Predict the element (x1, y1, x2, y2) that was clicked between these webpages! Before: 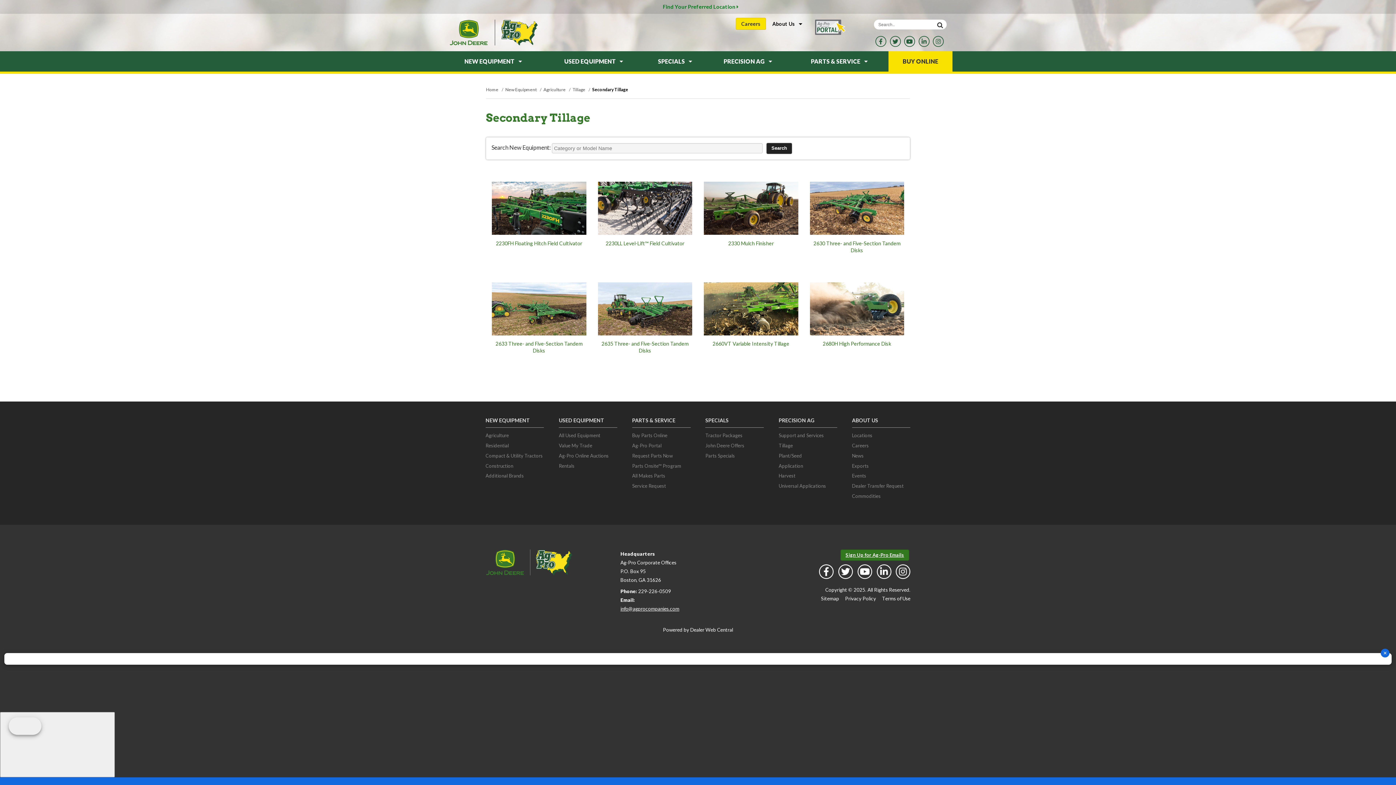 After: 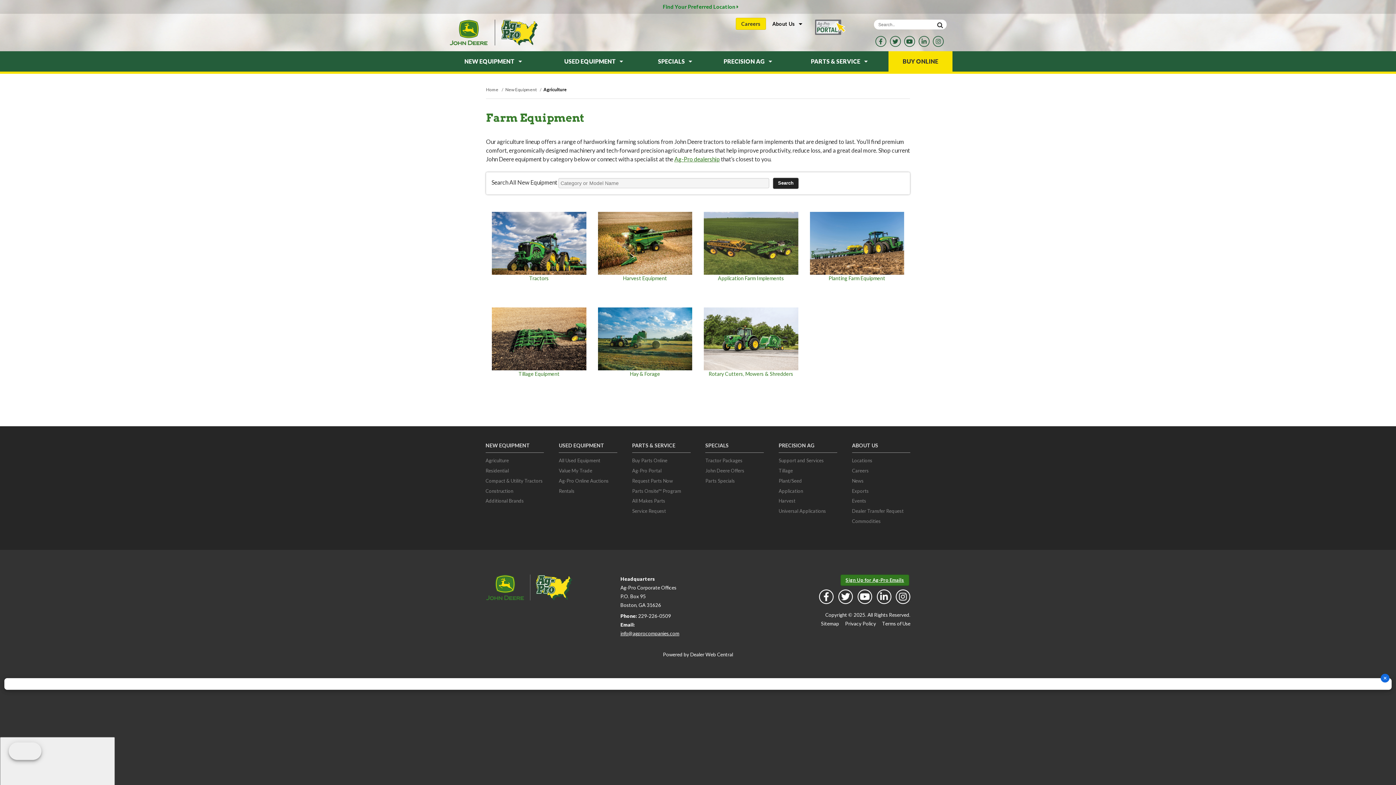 Action: label: Agriculture bbox: (485, 432, 544, 439)